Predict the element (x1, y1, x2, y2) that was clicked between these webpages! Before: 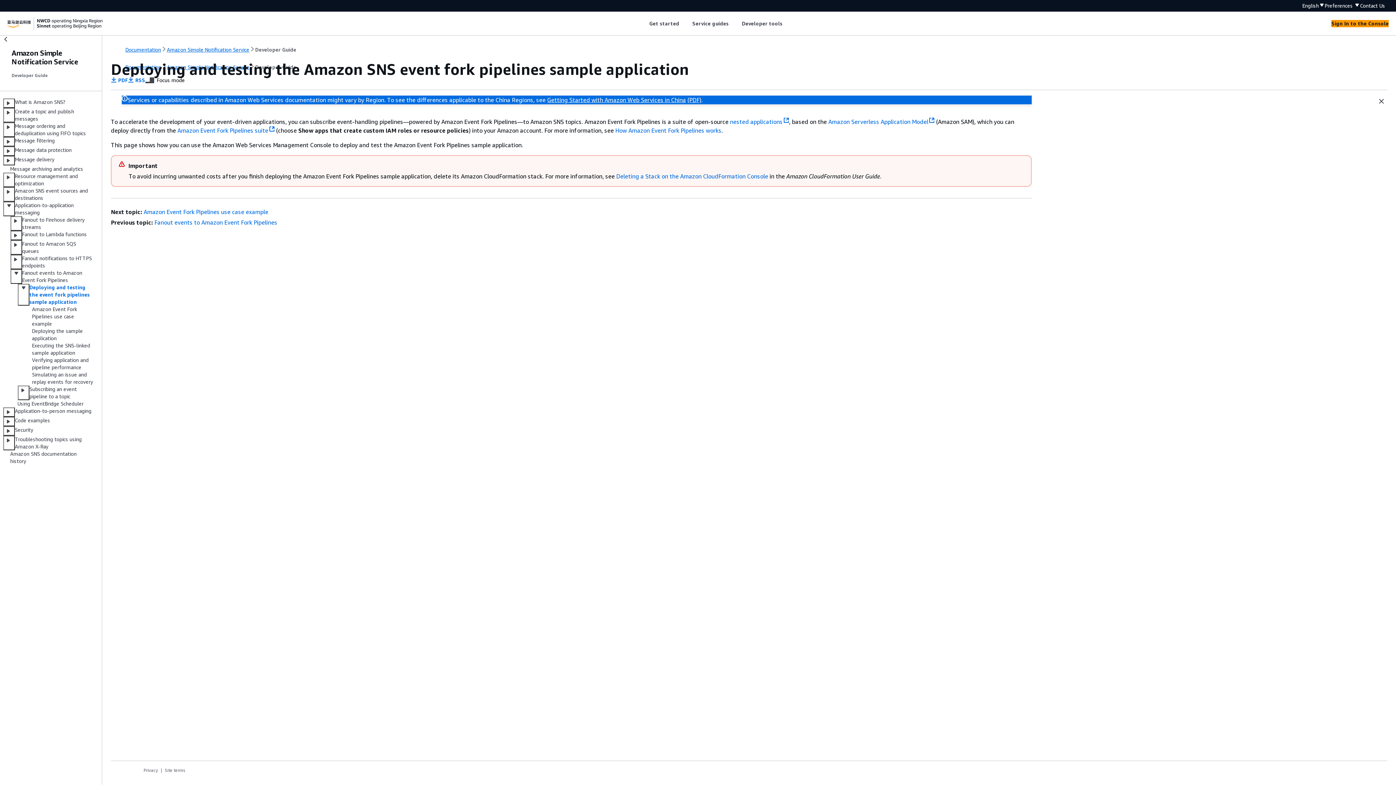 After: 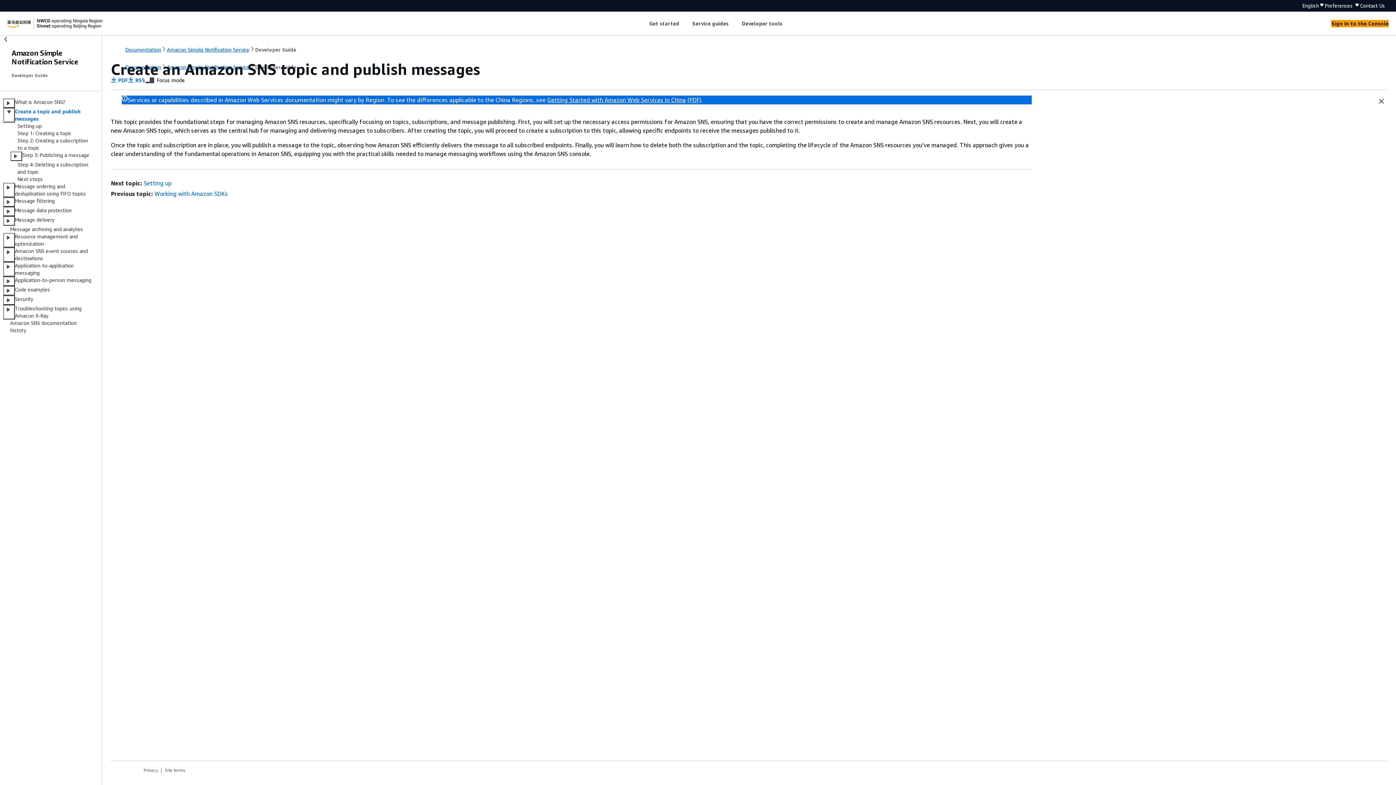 Action: label: Create a topic and publish messages bbox: (14, 108, 93, 122)